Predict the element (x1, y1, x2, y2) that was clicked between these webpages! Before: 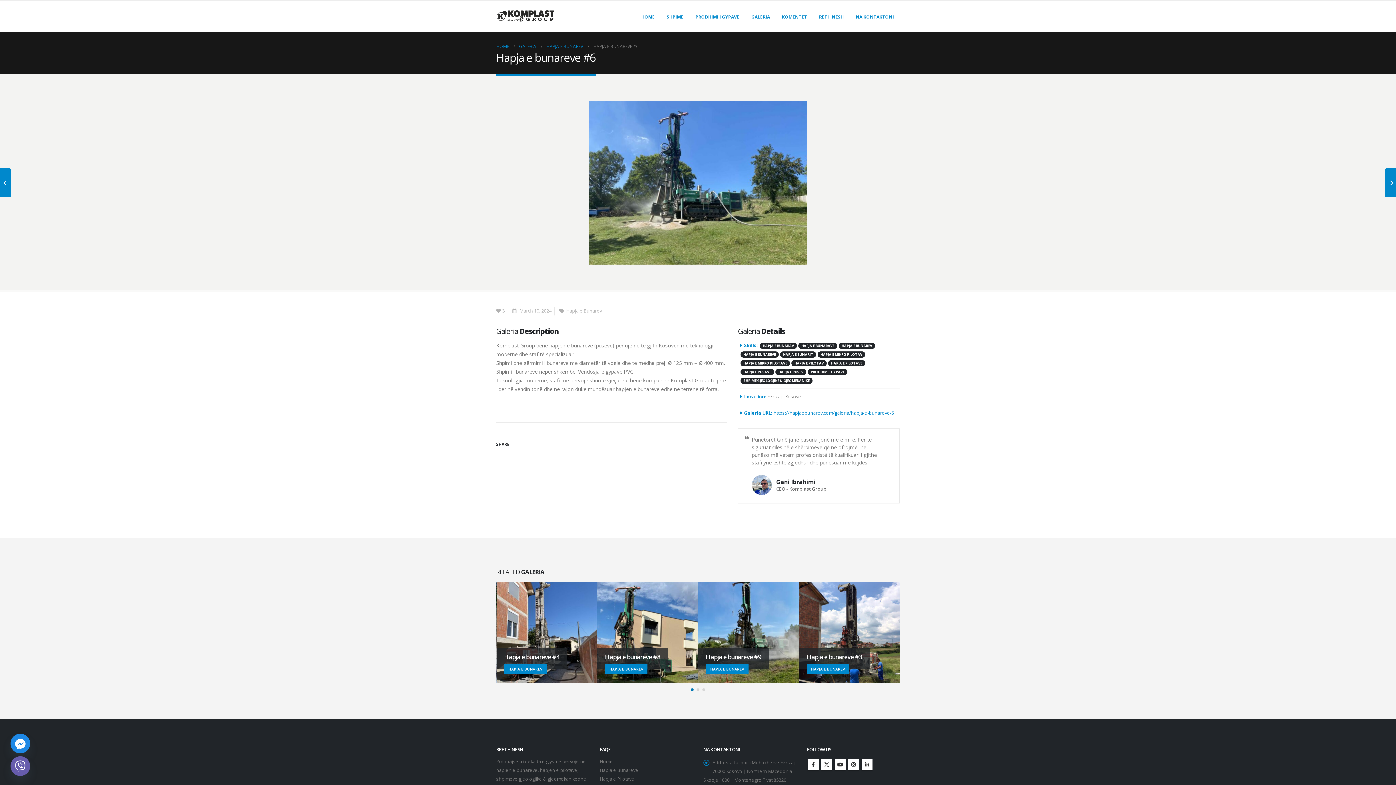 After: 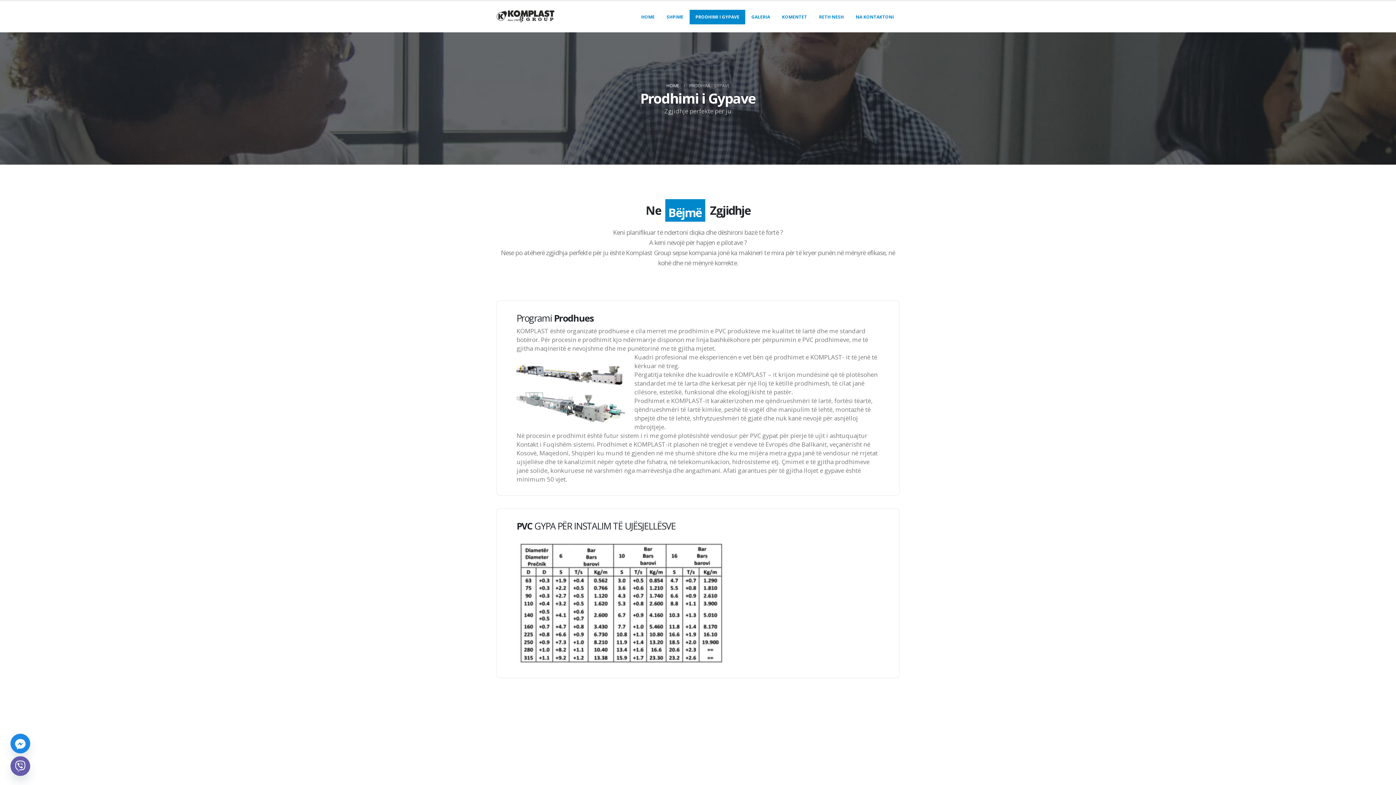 Action: label: PRODHIMI I GYPAVE bbox: (689, 9, 745, 24)